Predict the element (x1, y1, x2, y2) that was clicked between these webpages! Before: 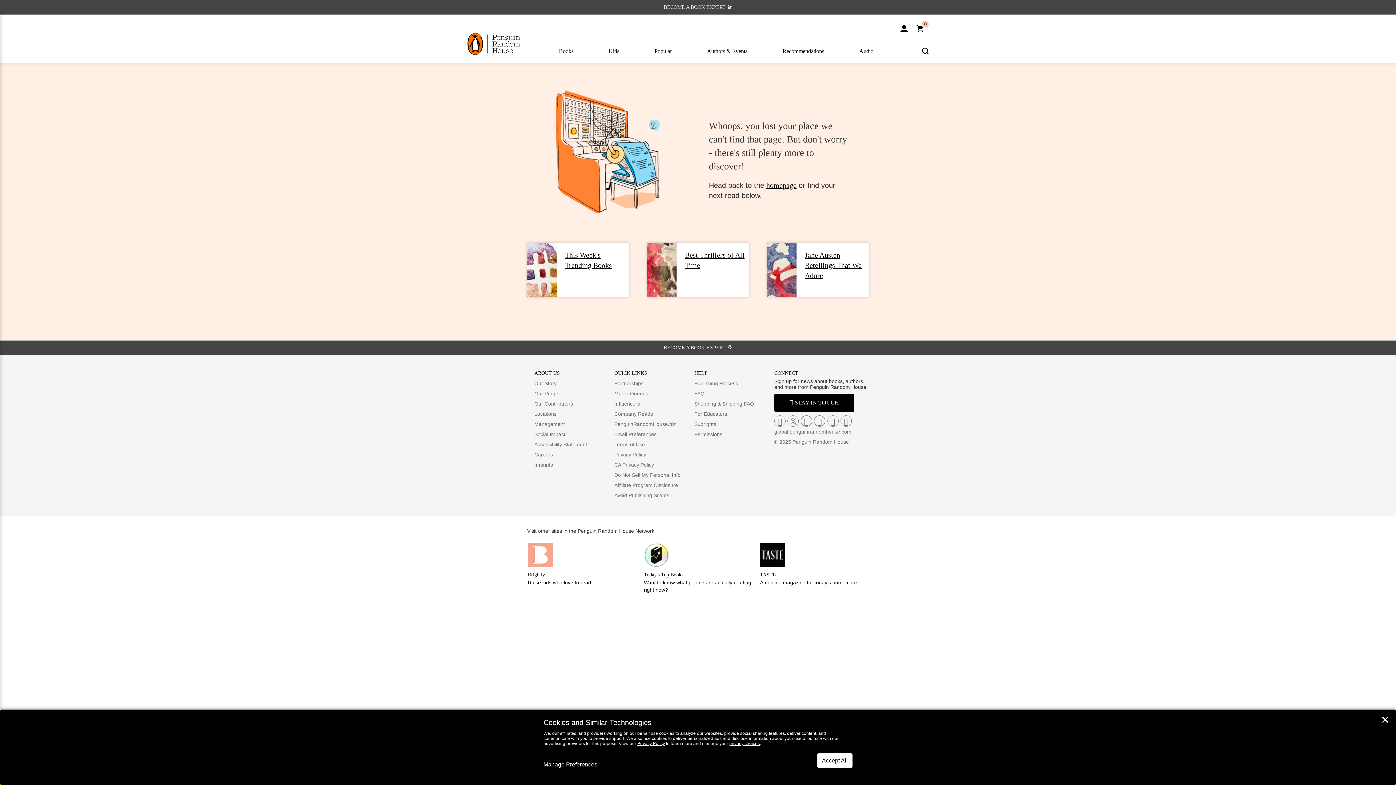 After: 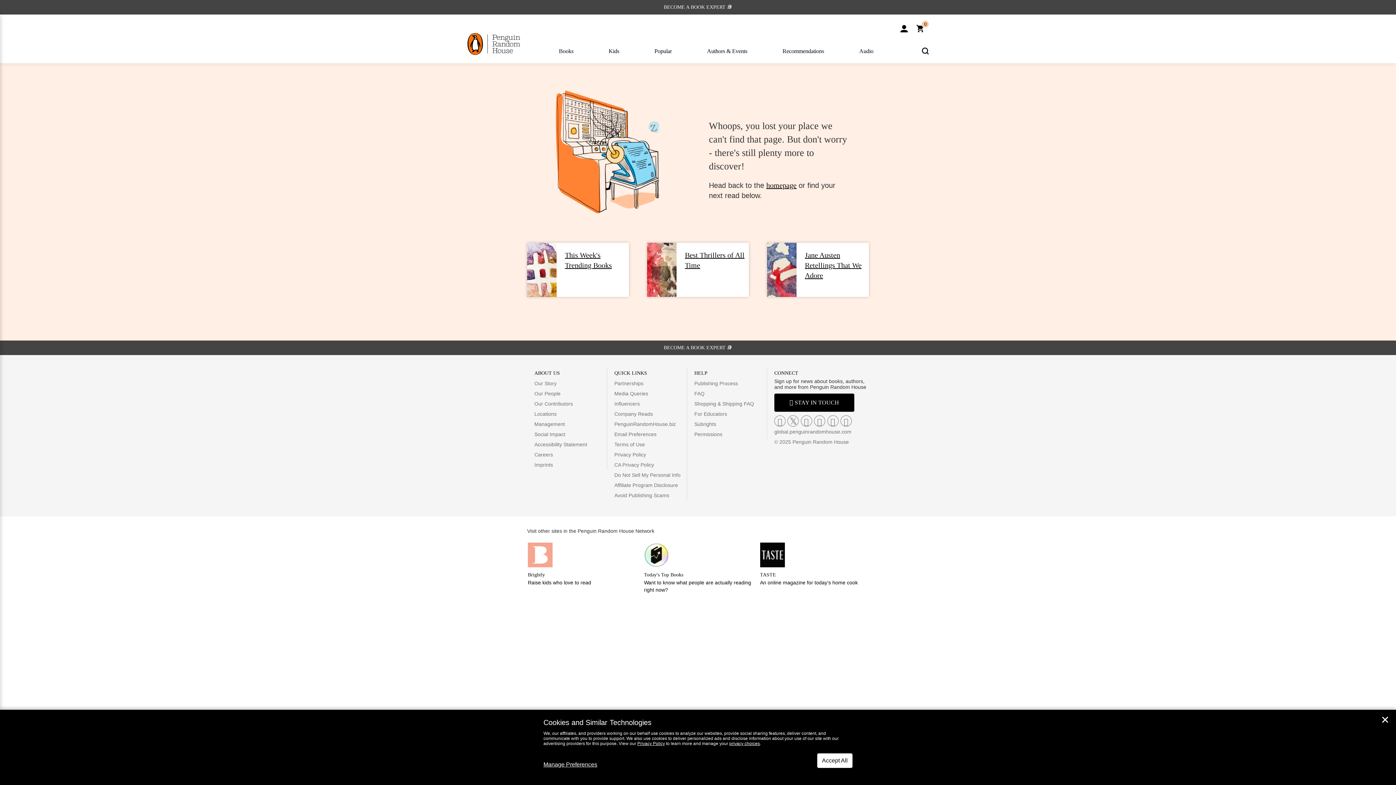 Action: label: Brightly

Raise kids who love to read bbox: (528, 542, 636, 597)